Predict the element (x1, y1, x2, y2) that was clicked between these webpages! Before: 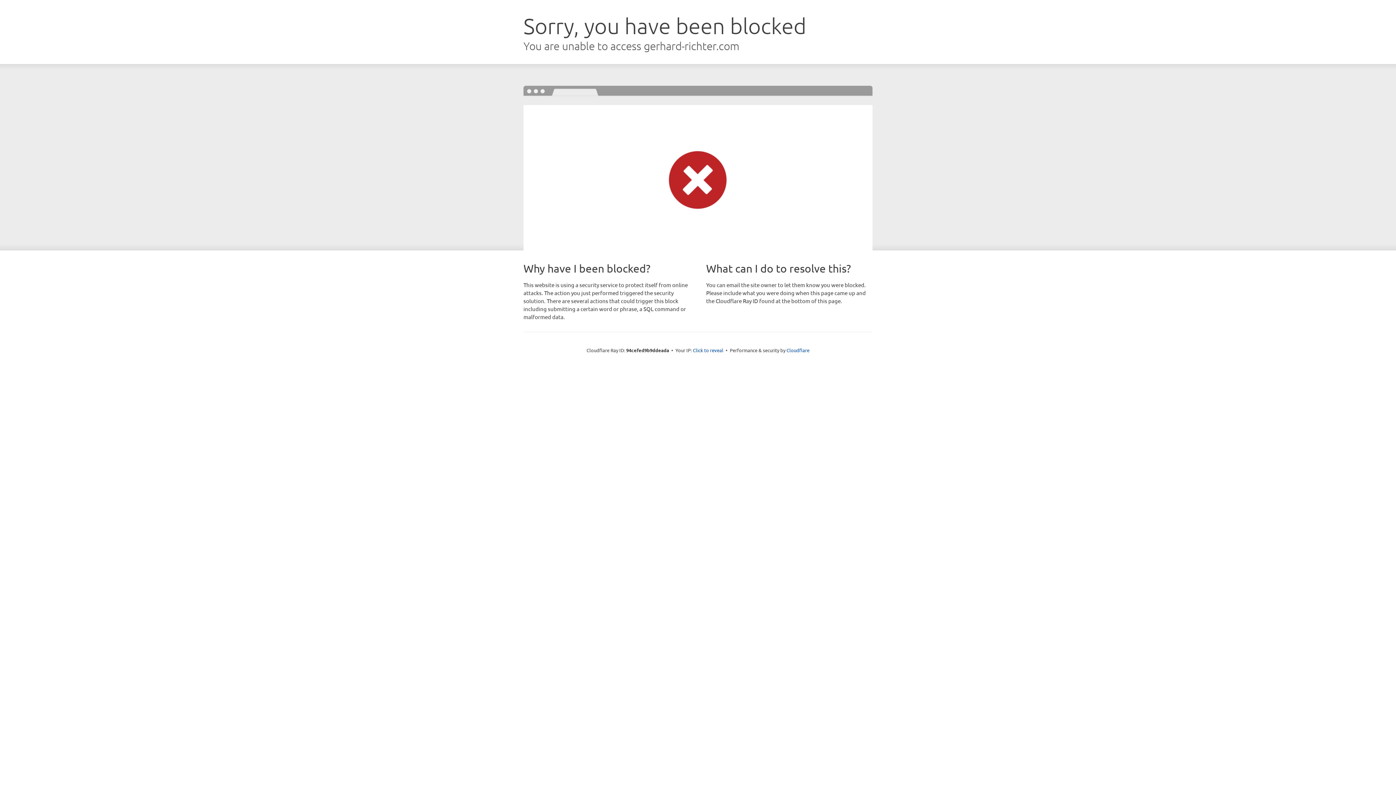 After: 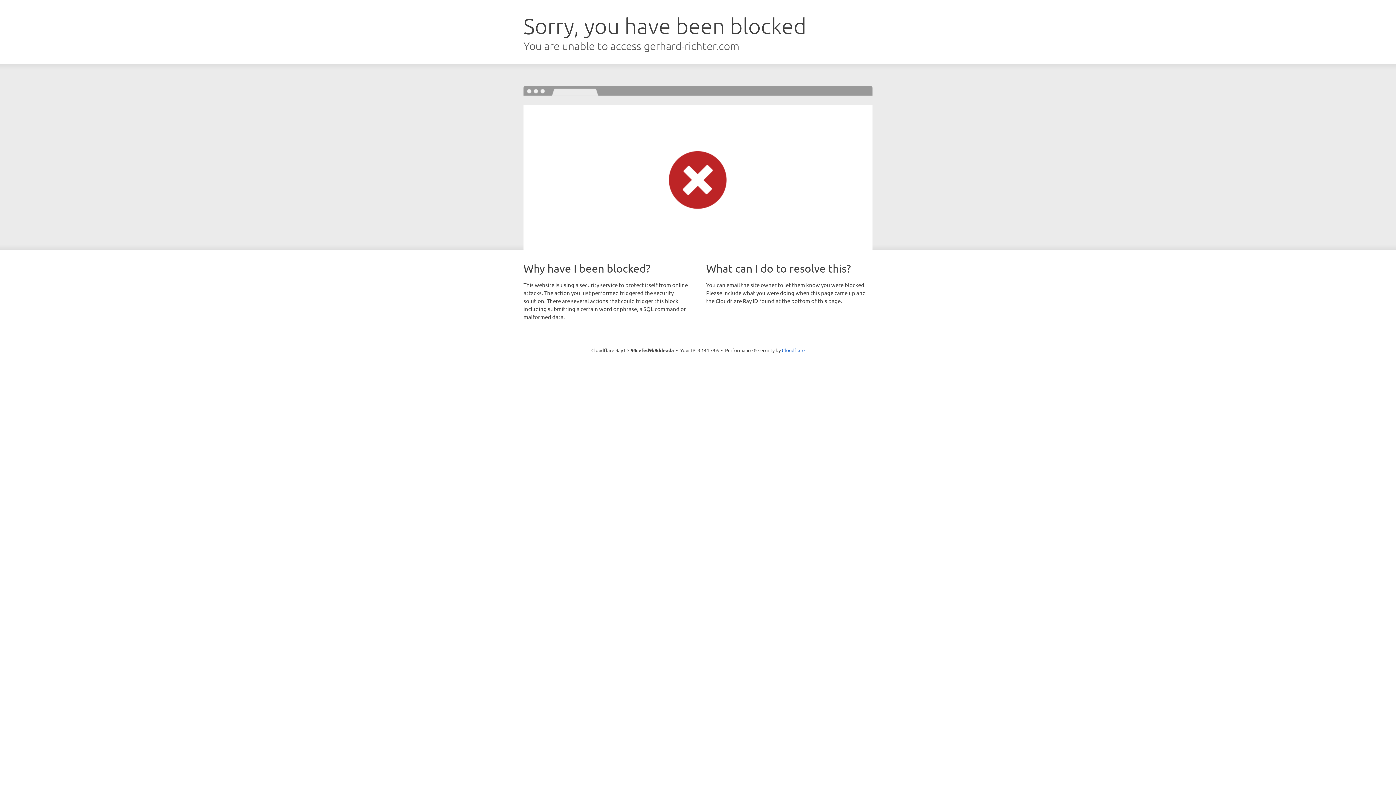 Action: bbox: (693, 346, 723, 353) label: Click to reveal